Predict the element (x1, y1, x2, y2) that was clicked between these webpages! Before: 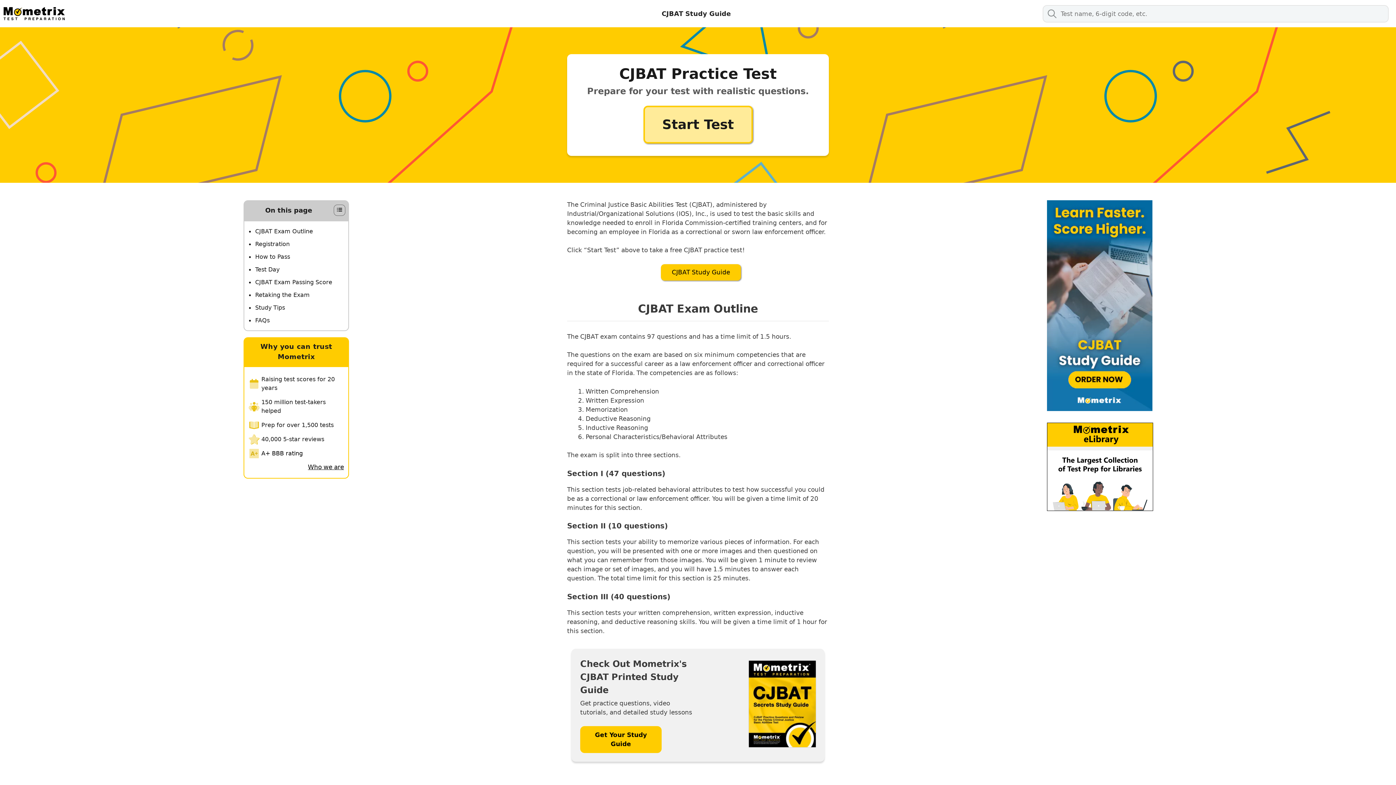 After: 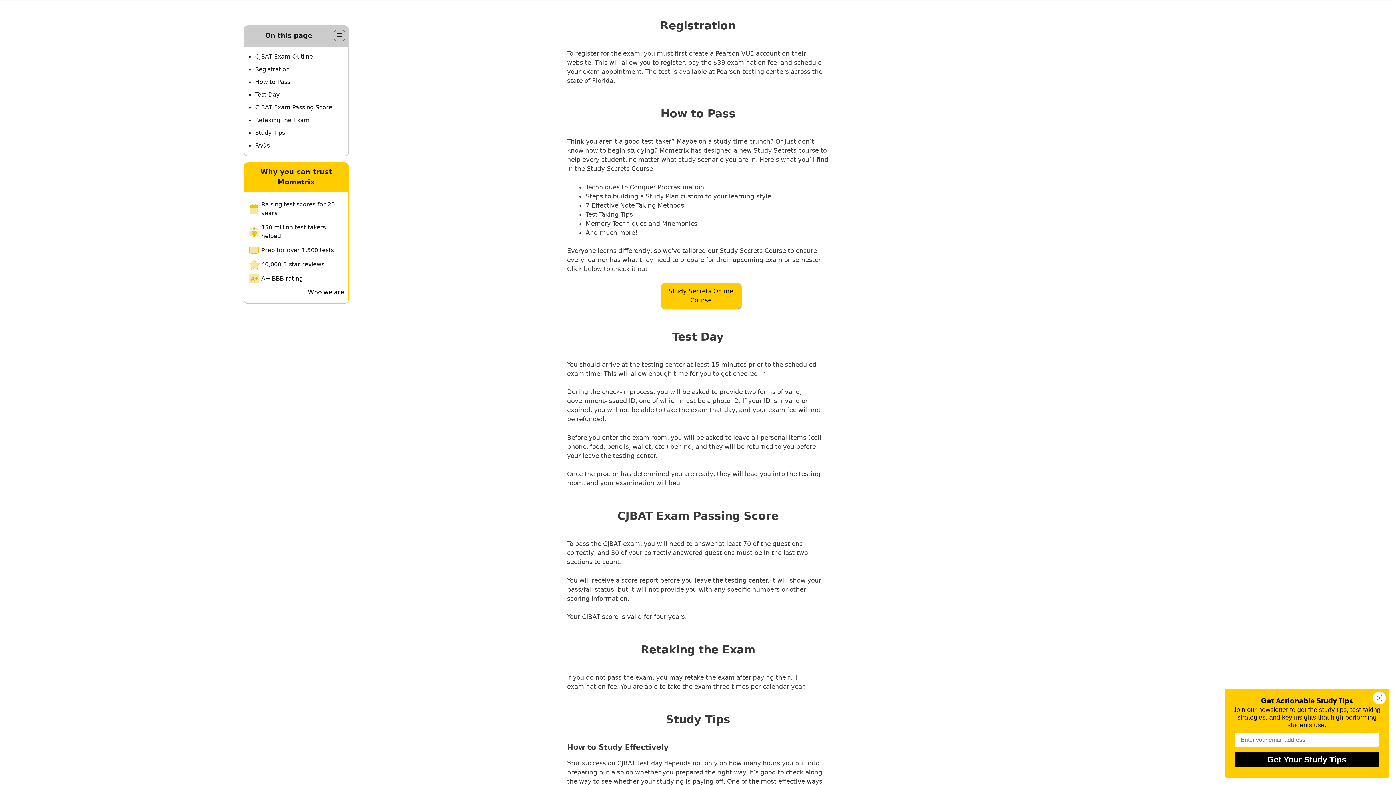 Action: bbox: (255, 240, 289, 247) label: Registration